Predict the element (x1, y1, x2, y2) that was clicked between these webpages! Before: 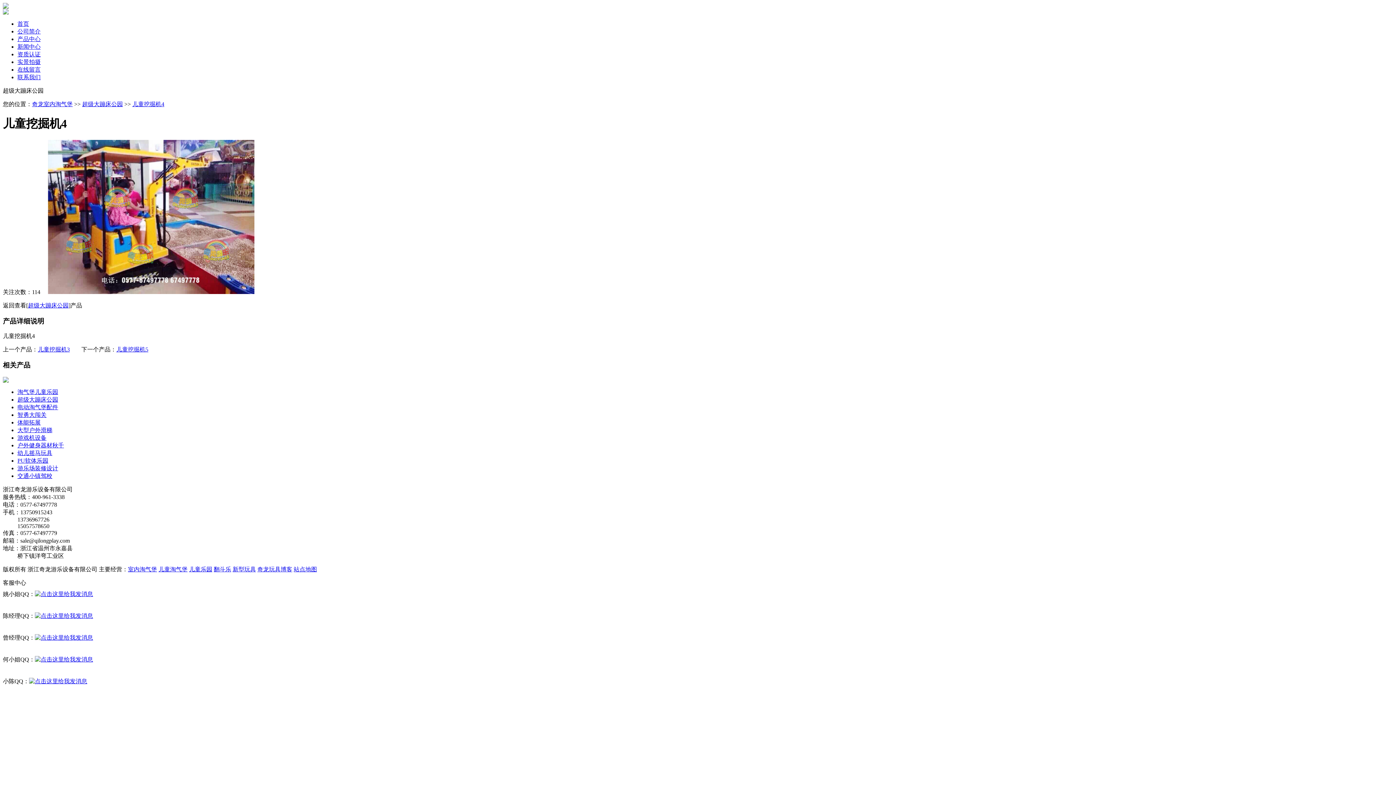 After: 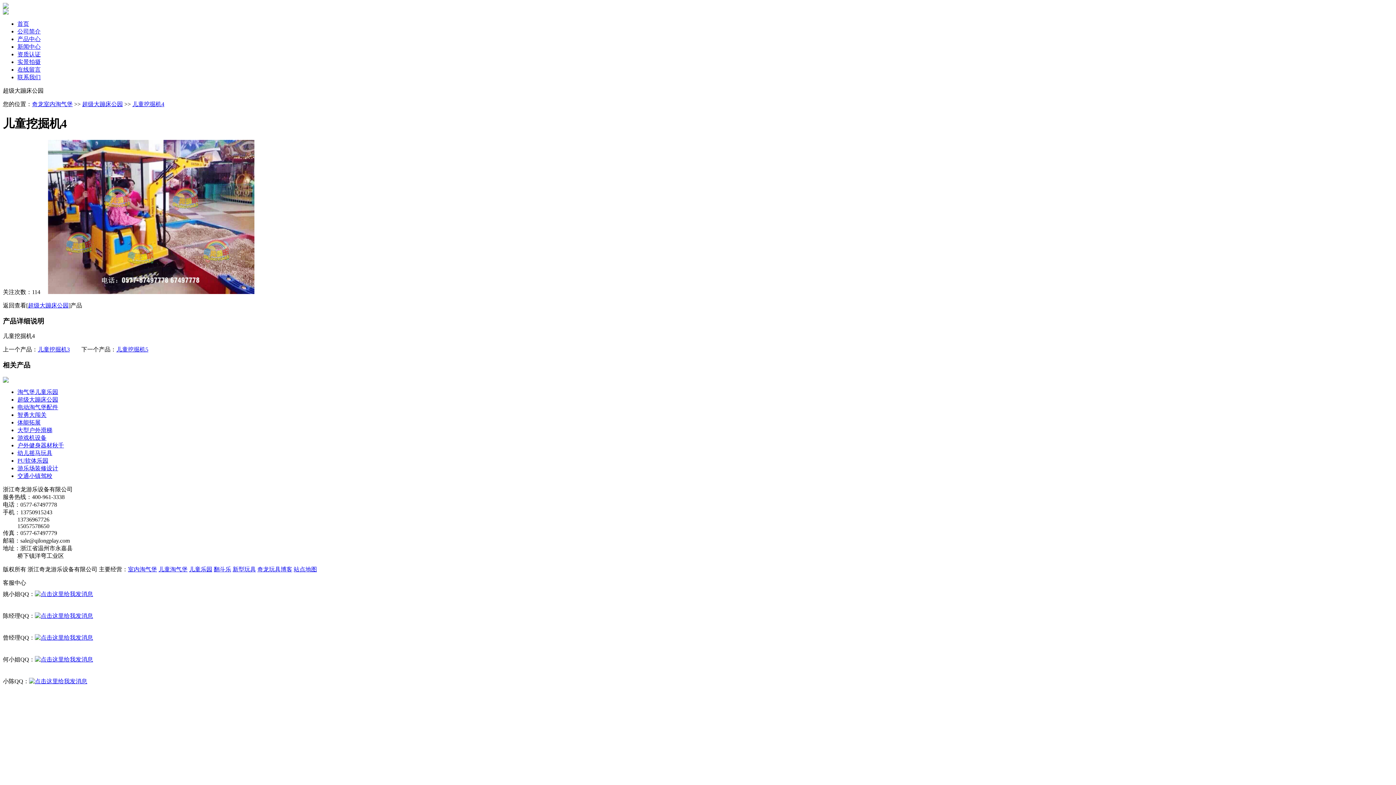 Action: label: 儿童挖掘机4 bbox: (132, 101, 164, 107)